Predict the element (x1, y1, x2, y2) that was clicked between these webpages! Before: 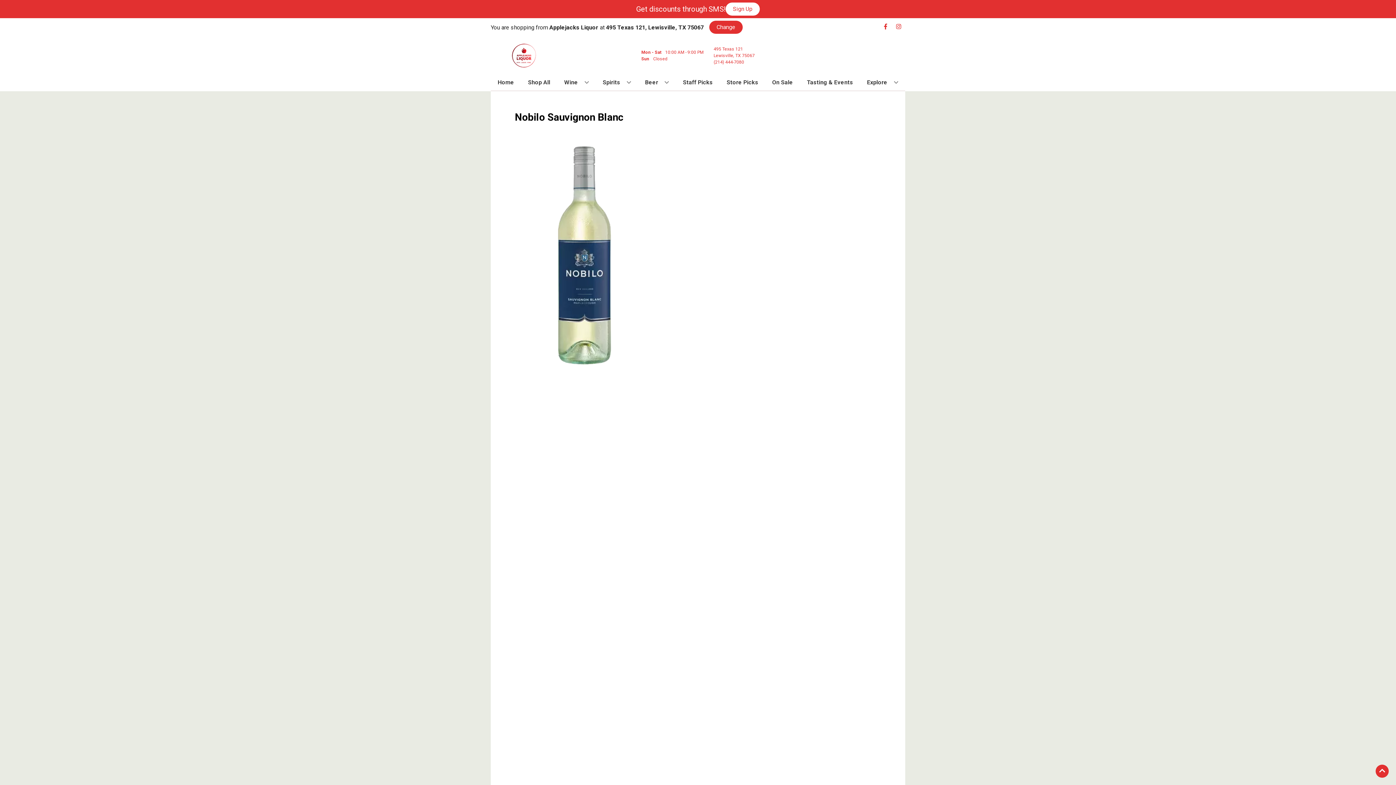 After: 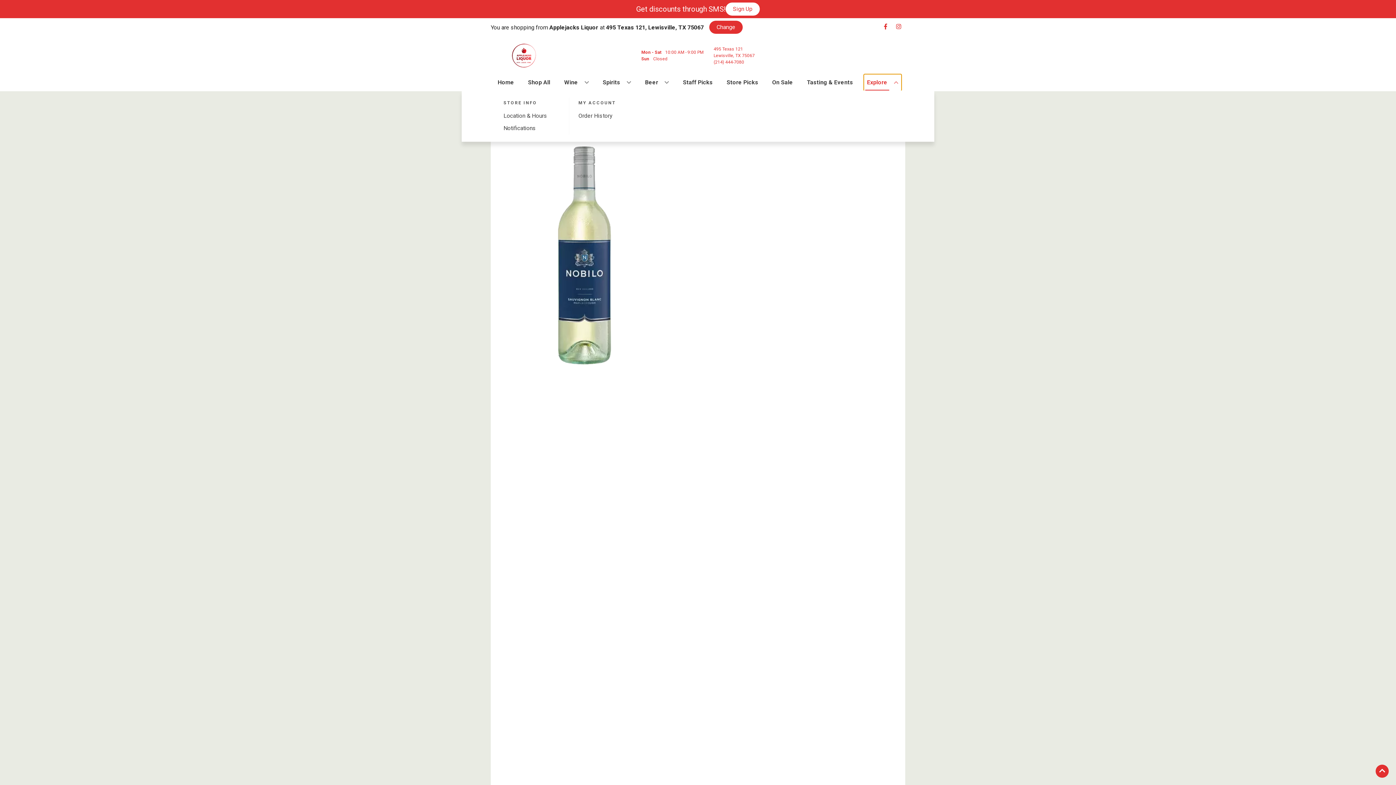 Action: bbox: (864, 74, 901, 90) label: Explore